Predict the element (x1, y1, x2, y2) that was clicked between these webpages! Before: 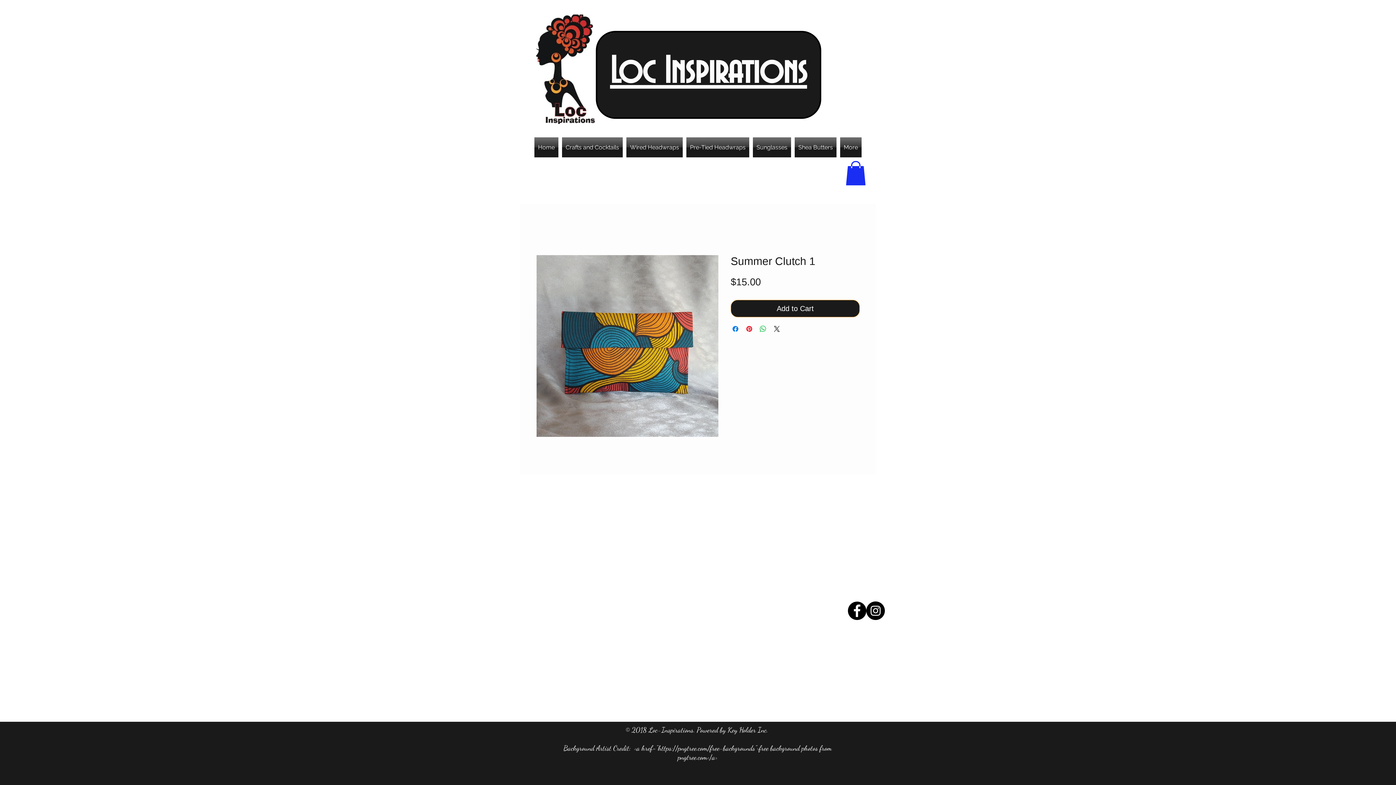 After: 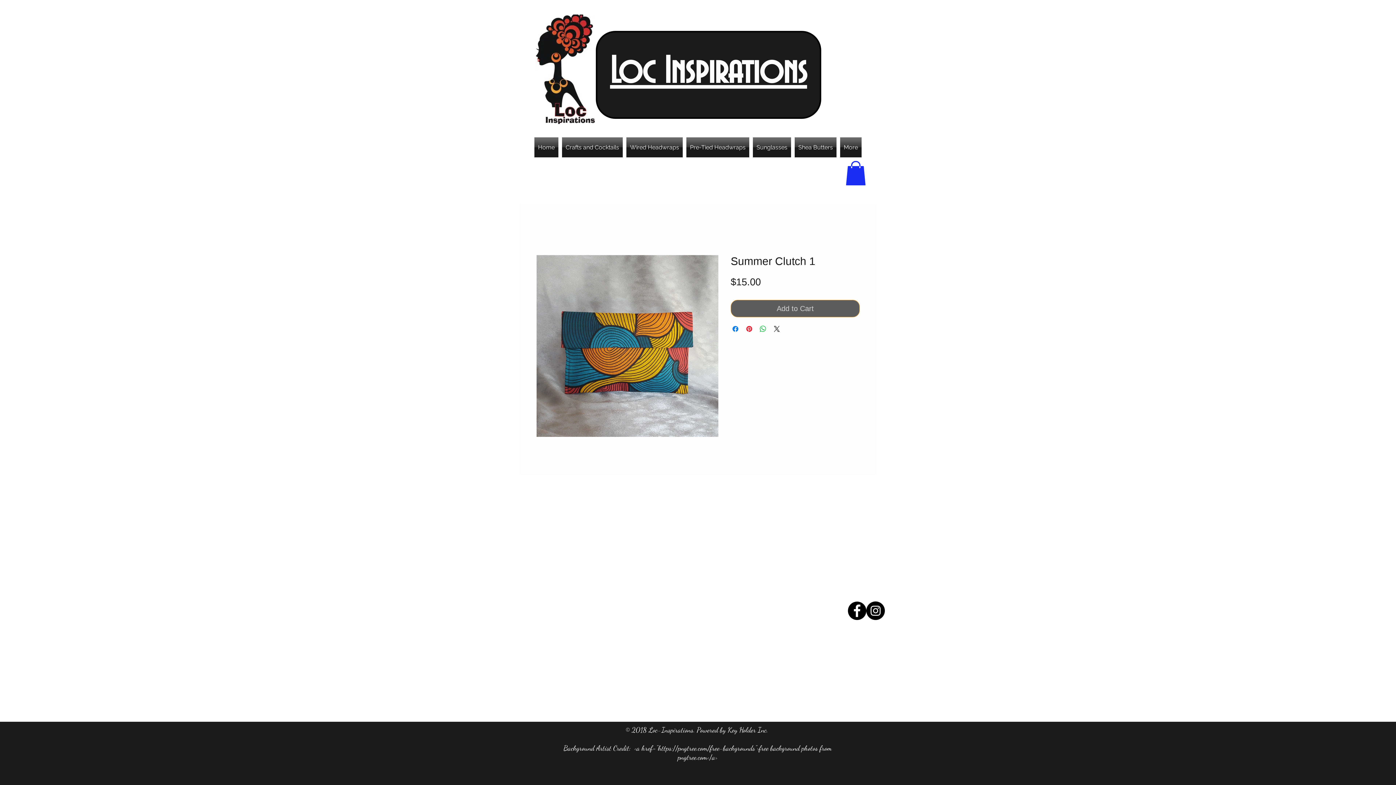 Action: bbox: (730, 299, 860, 317) label: Add to Cart